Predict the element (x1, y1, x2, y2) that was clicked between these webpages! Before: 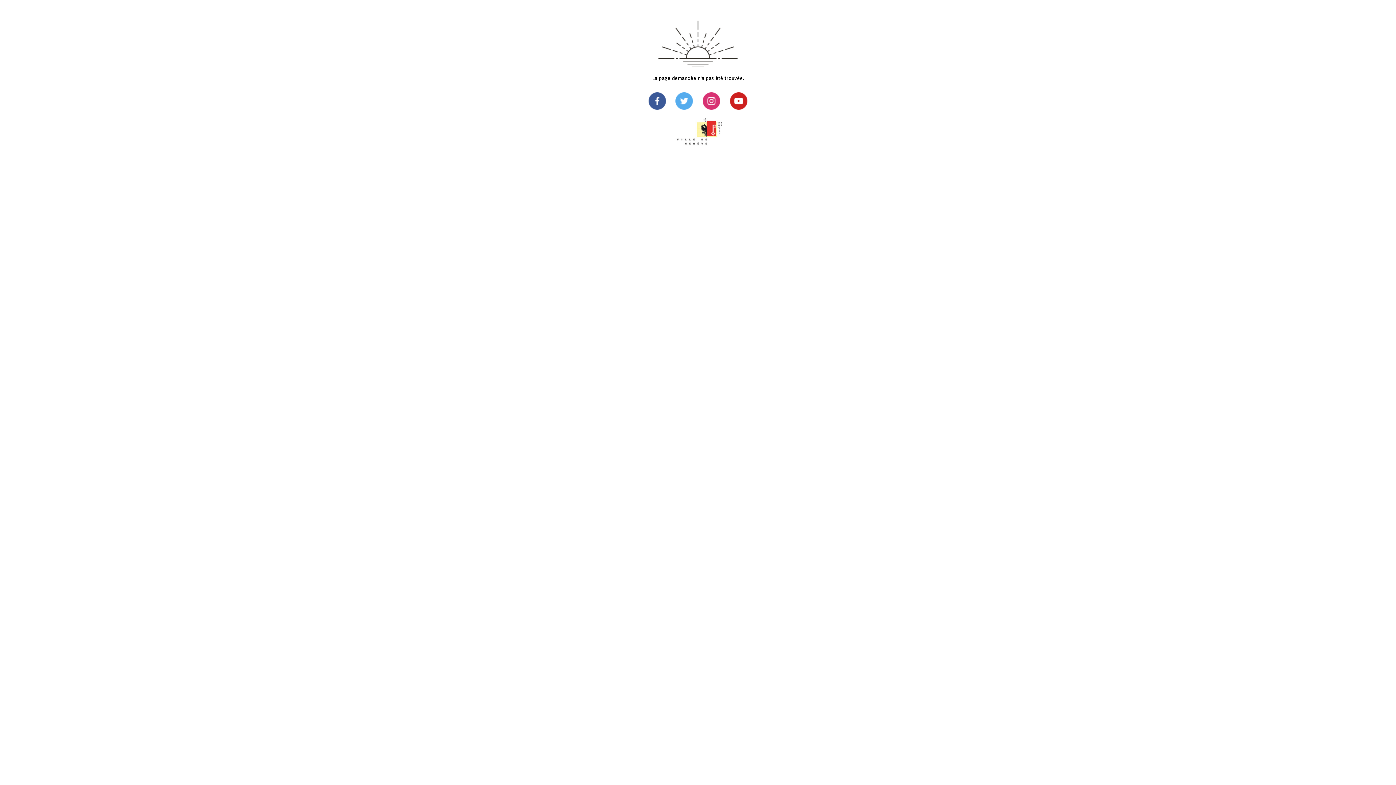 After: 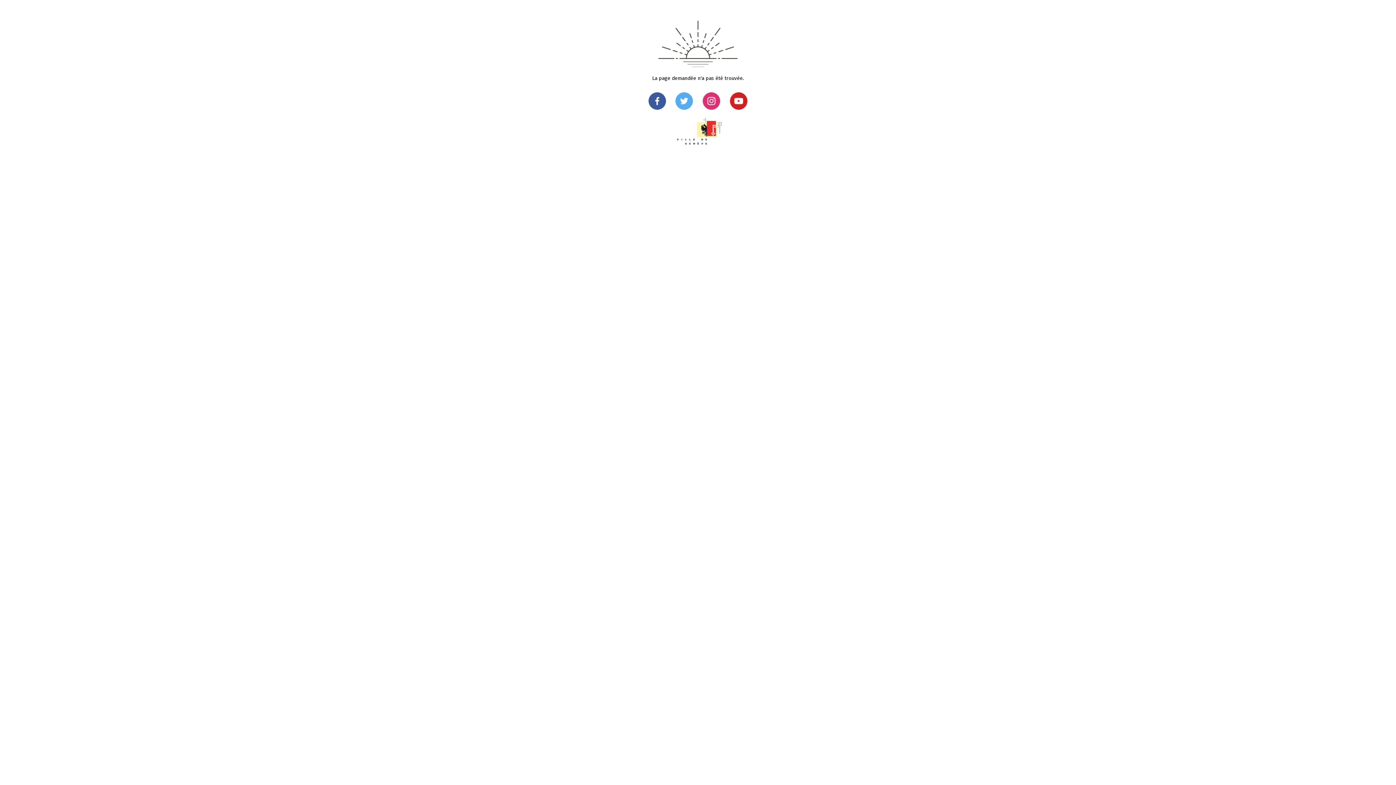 Action: bbox: (675, 104, 693, 111)